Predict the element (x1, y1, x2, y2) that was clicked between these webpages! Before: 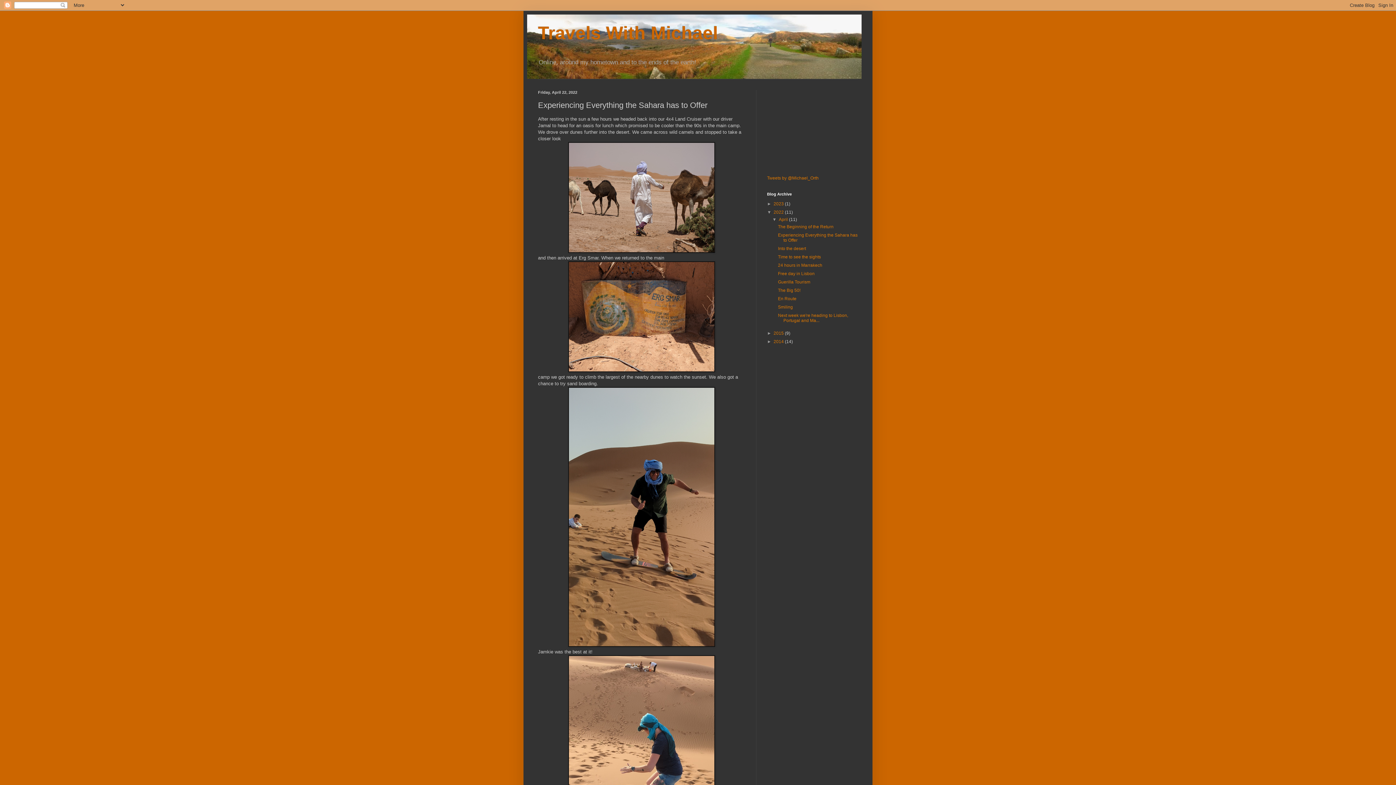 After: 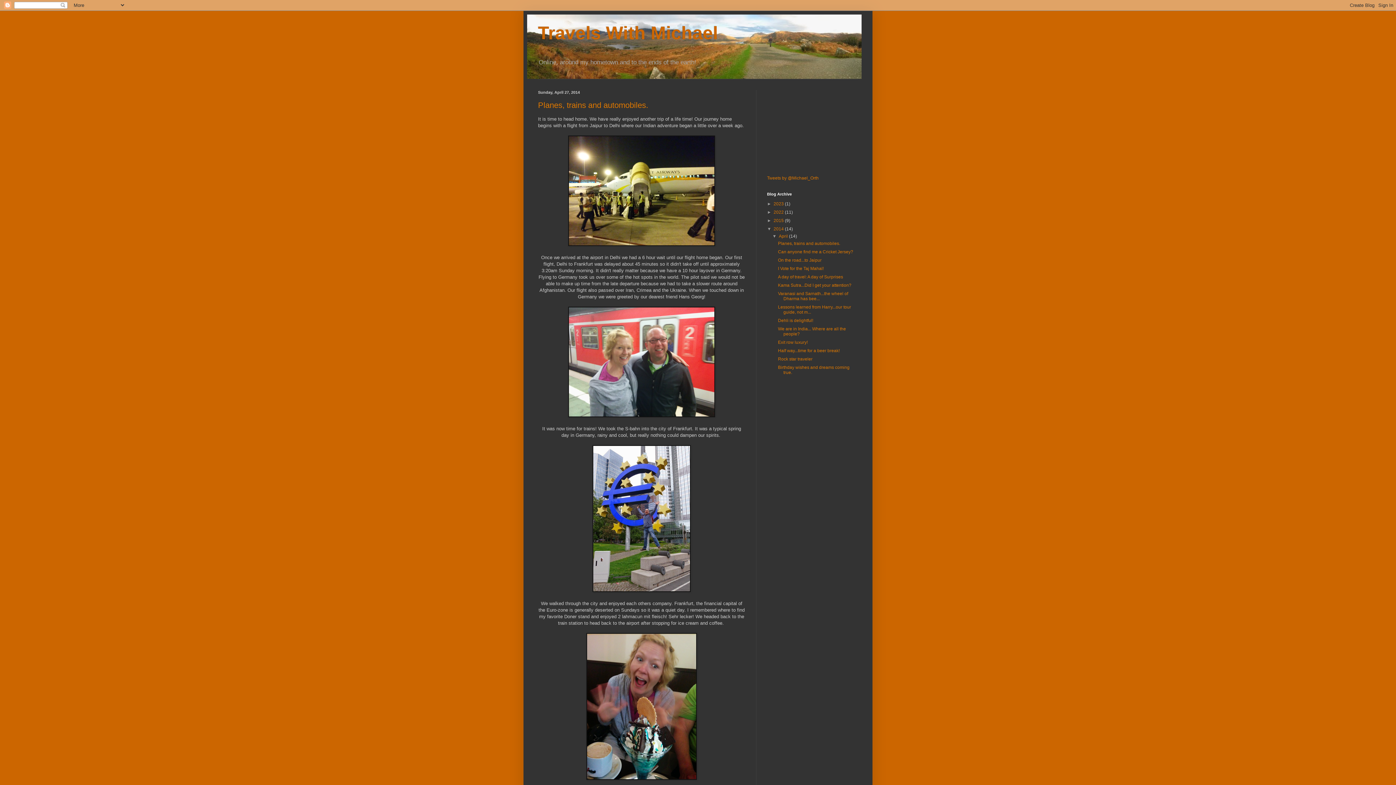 Action: bbox: (773, 339, 785, 344) label: 2014 